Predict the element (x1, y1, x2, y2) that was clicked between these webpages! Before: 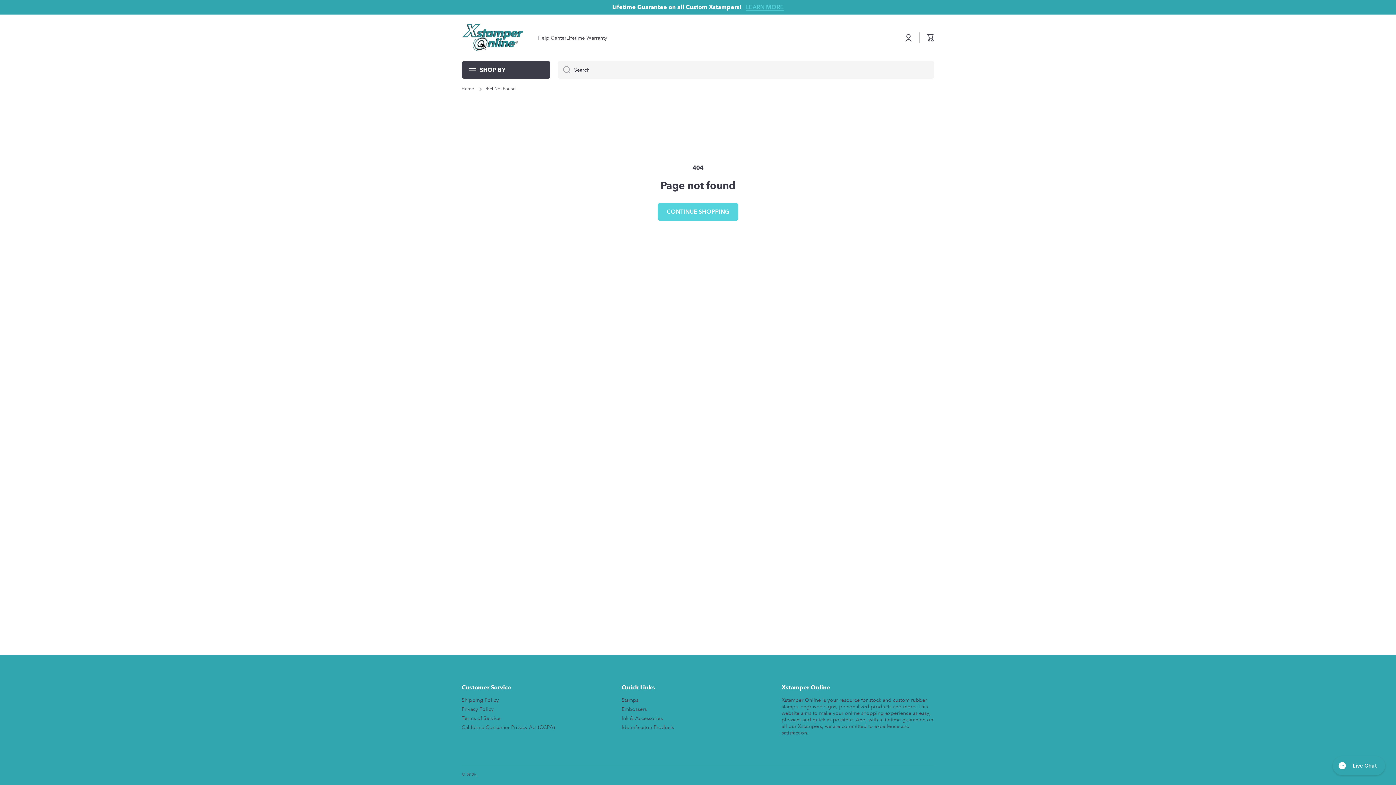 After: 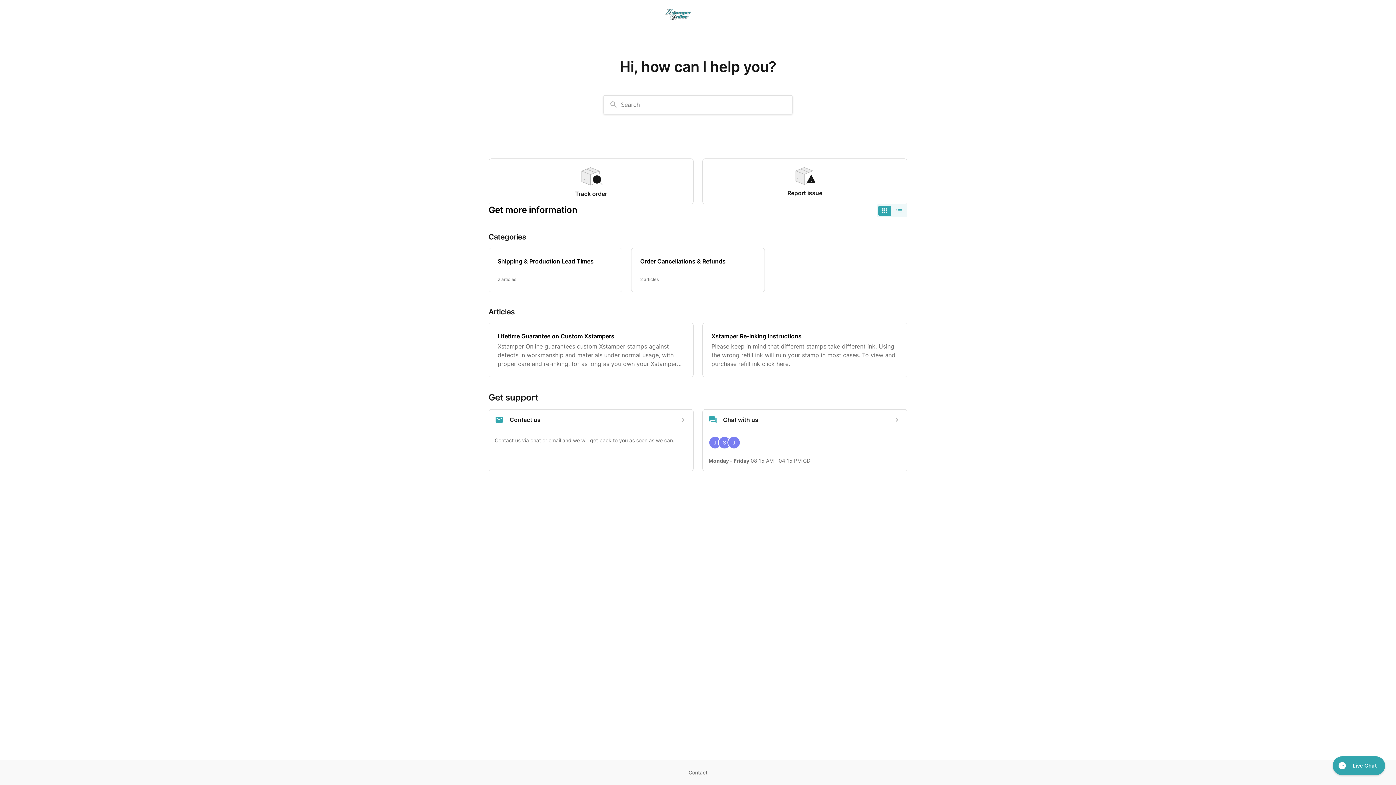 Action: label: Help Center bbox: (538, 34, 566, 40)